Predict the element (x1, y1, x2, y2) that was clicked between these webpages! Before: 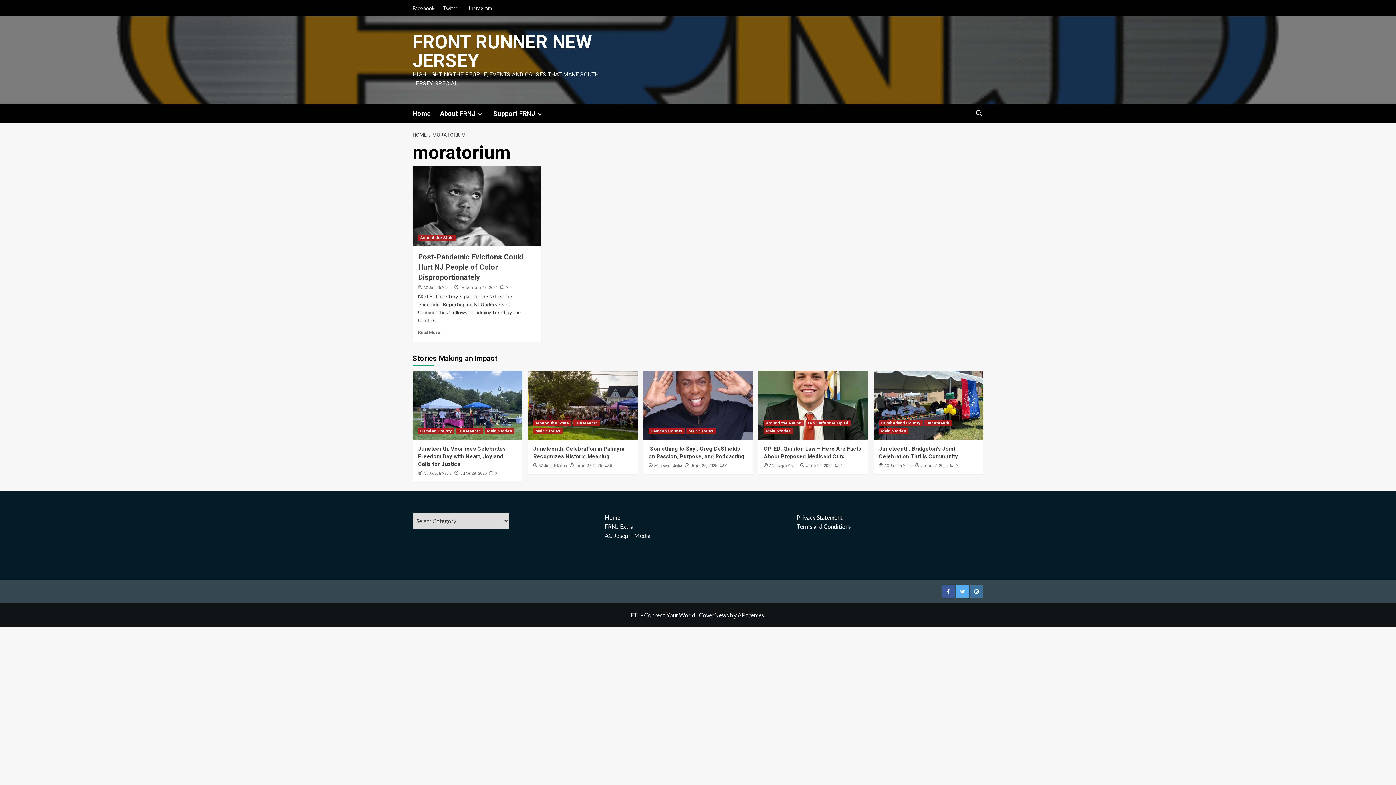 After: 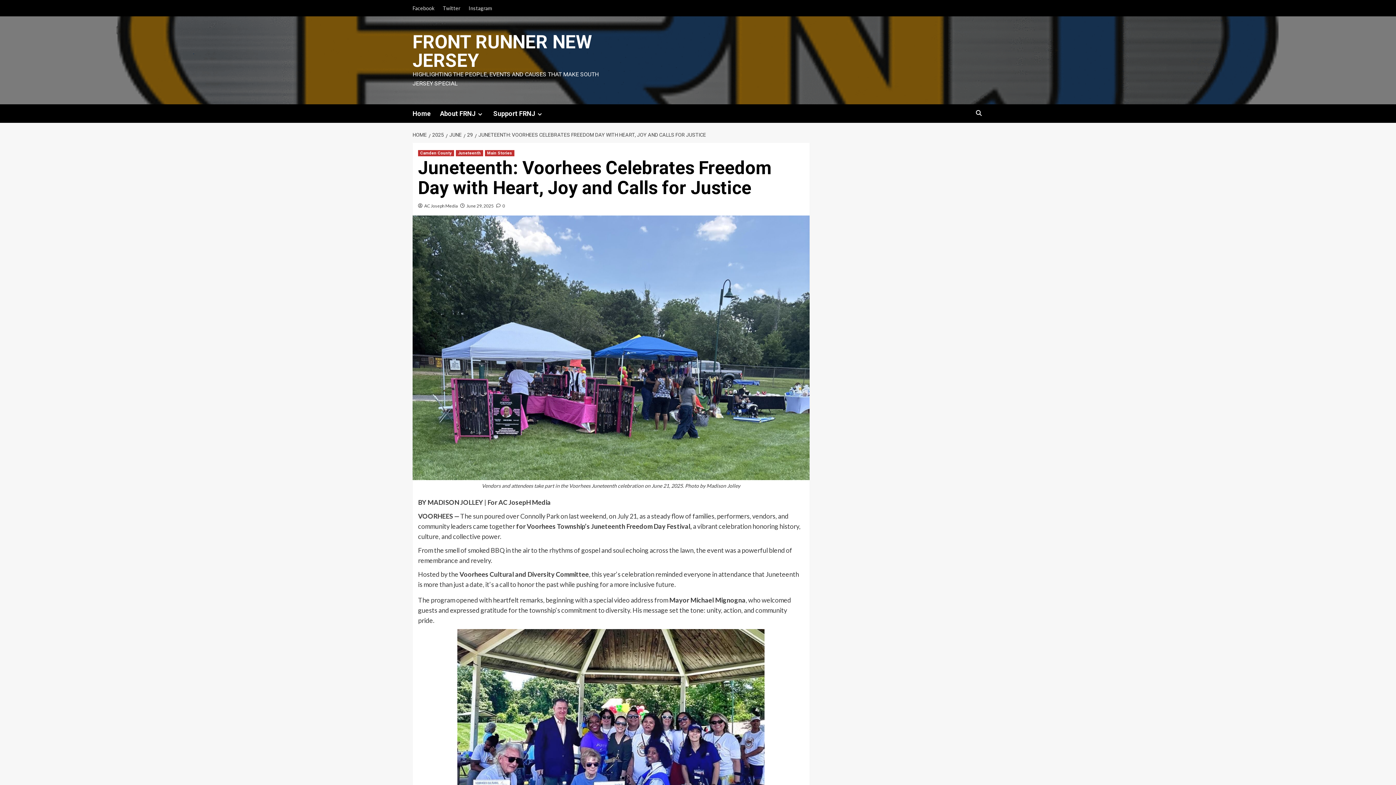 Action: bbox: (412, 370, 522, 440)